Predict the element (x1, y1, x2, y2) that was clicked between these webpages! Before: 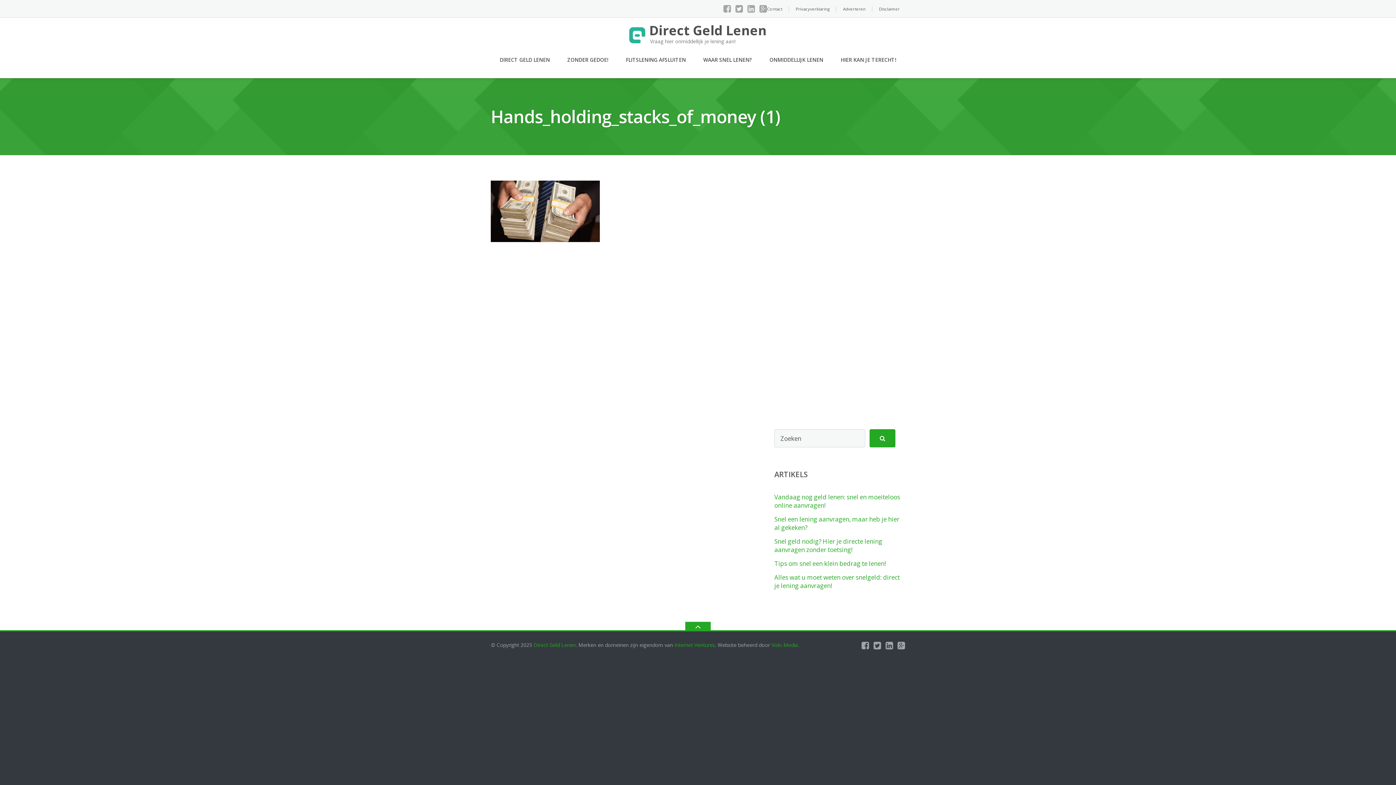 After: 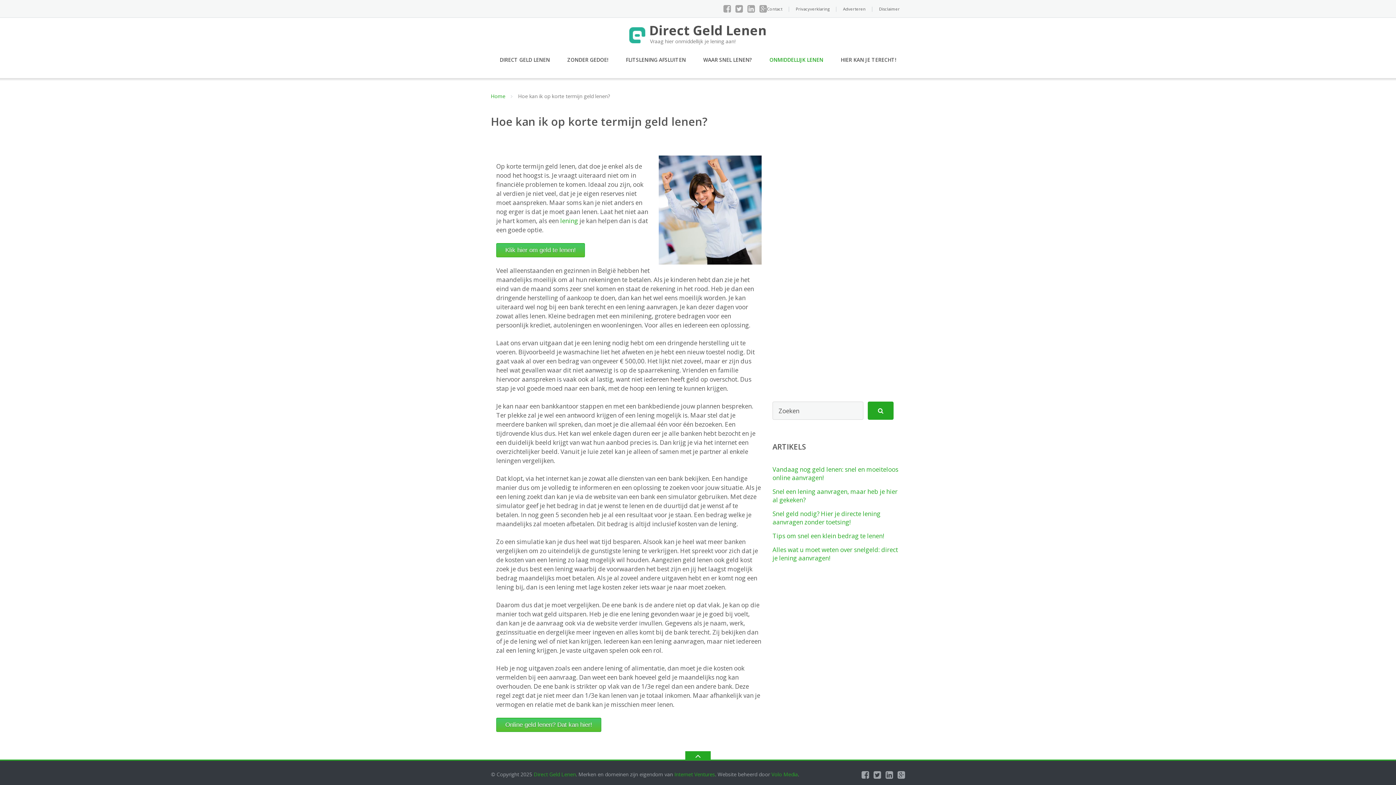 Action: label: ONMIDDELLIJK LENEN bbox: (769, 52, 823, 67)